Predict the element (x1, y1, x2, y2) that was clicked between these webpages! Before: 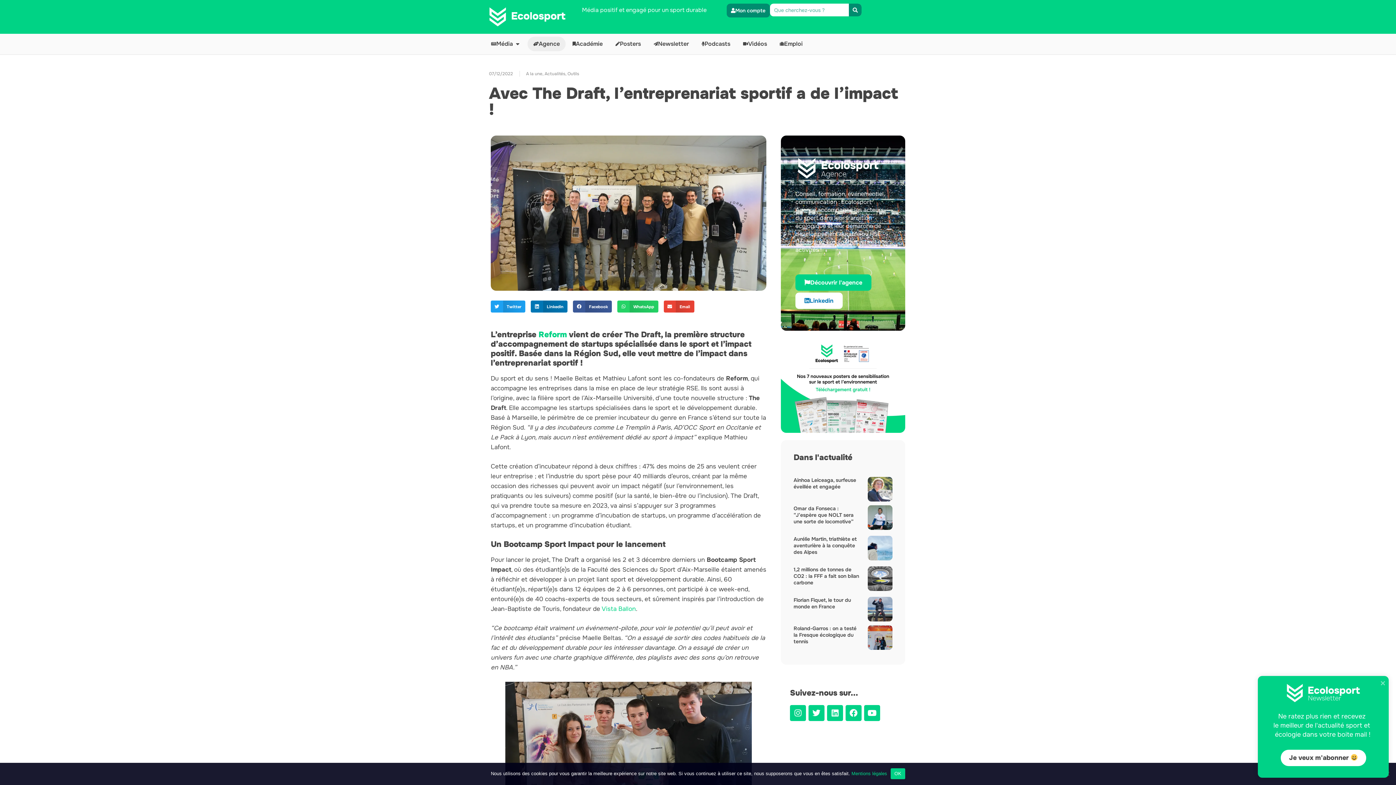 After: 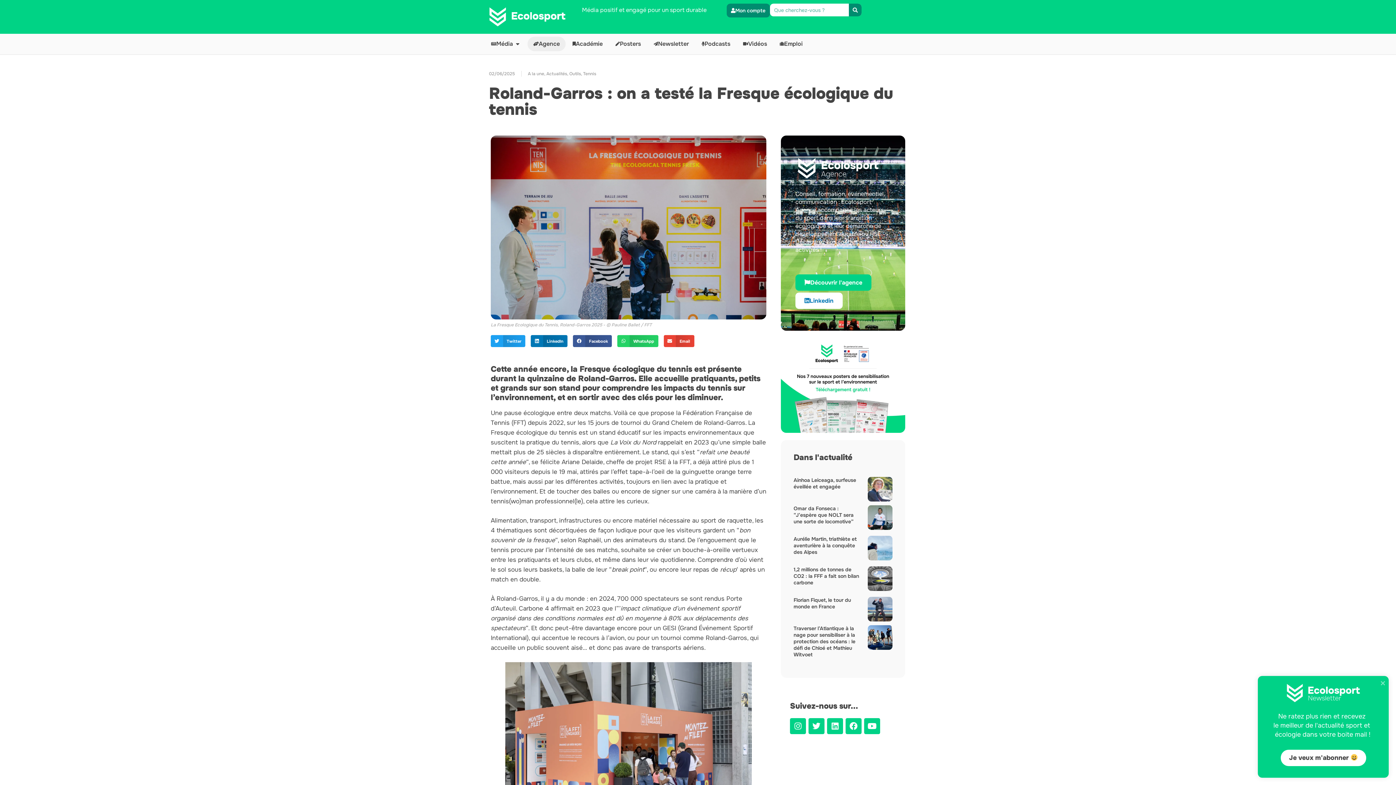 Action: bbox: (868, 625, 892, 652)